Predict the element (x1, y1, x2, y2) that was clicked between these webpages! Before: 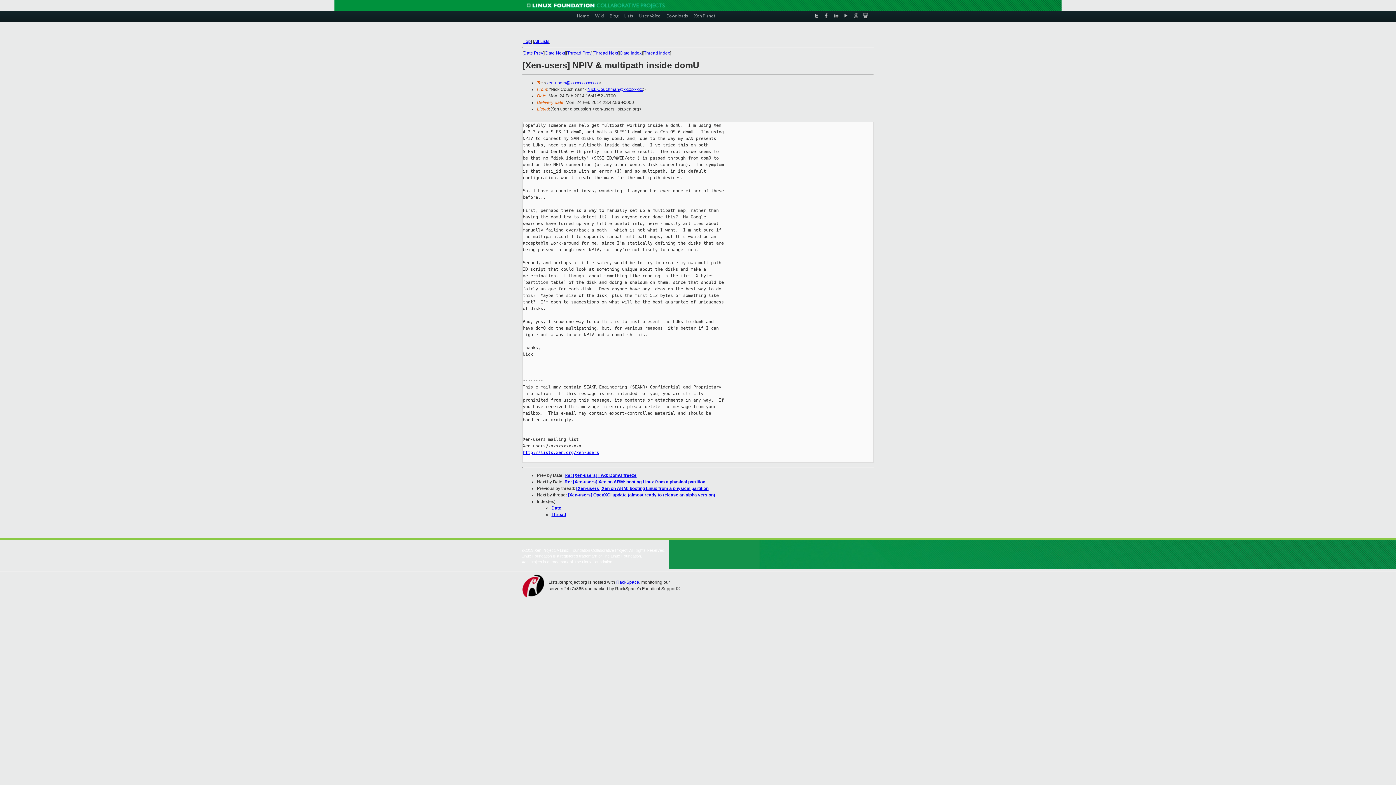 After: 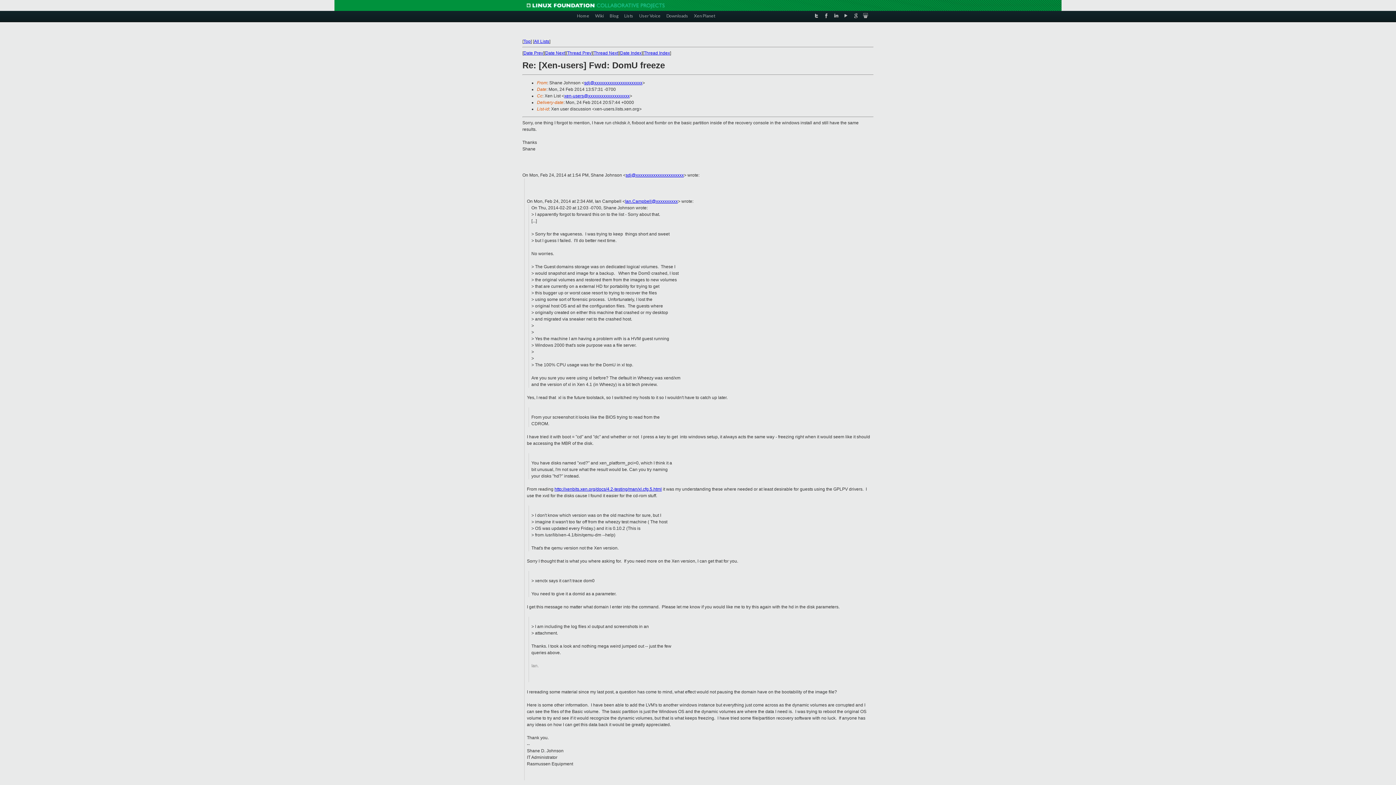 Action: bbox: (523, 50, 543, 55) label: Date Prev